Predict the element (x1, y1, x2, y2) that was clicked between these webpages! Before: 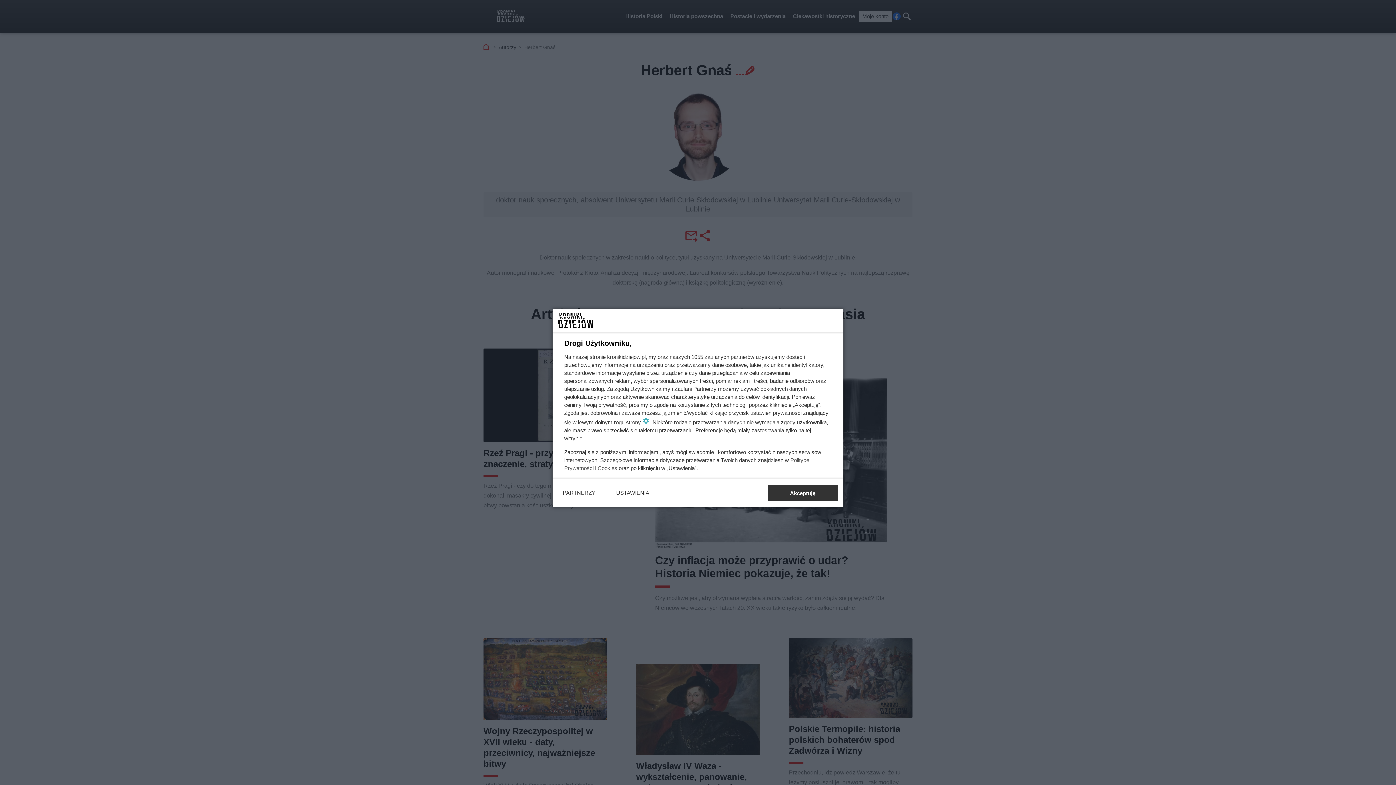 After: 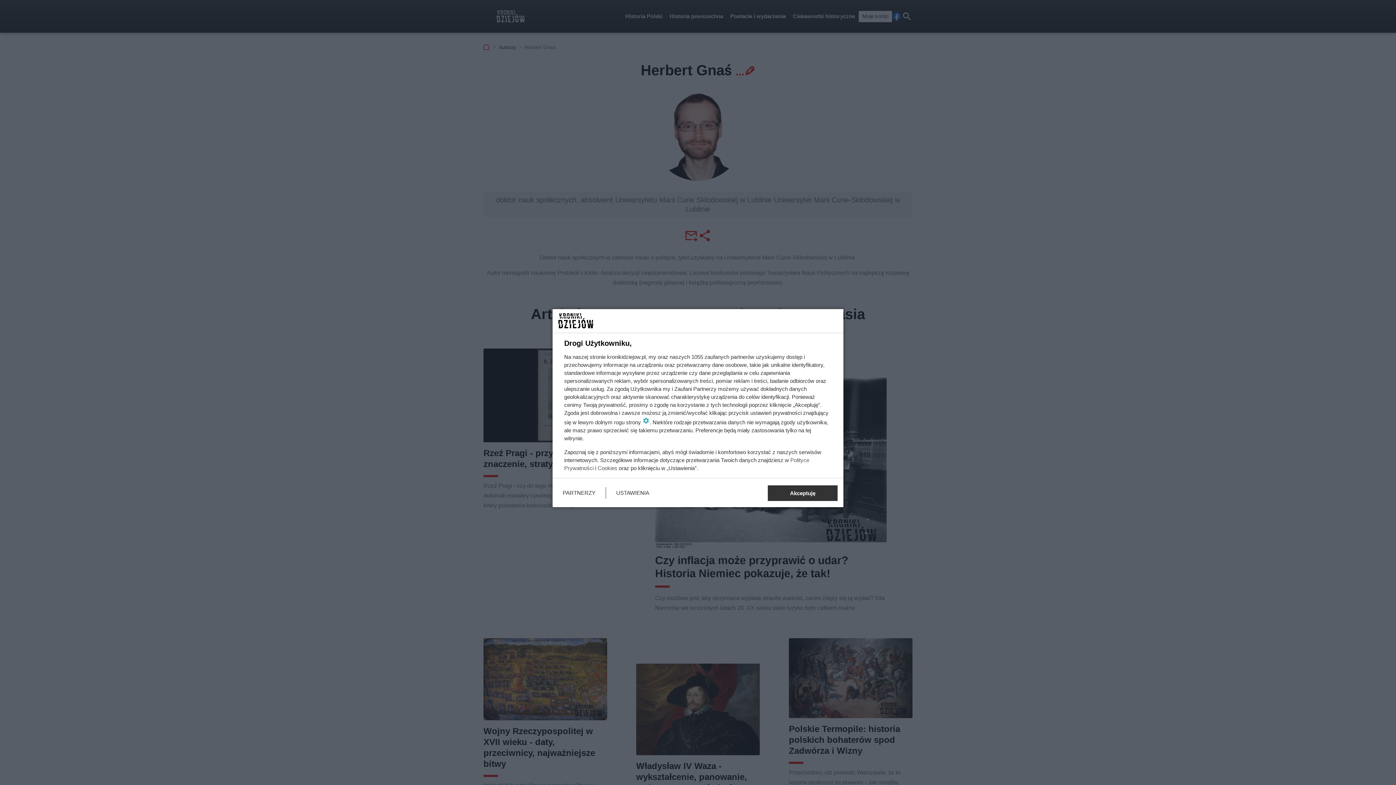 Action: label: Cookies bbox: (597, 465, 617, 471)